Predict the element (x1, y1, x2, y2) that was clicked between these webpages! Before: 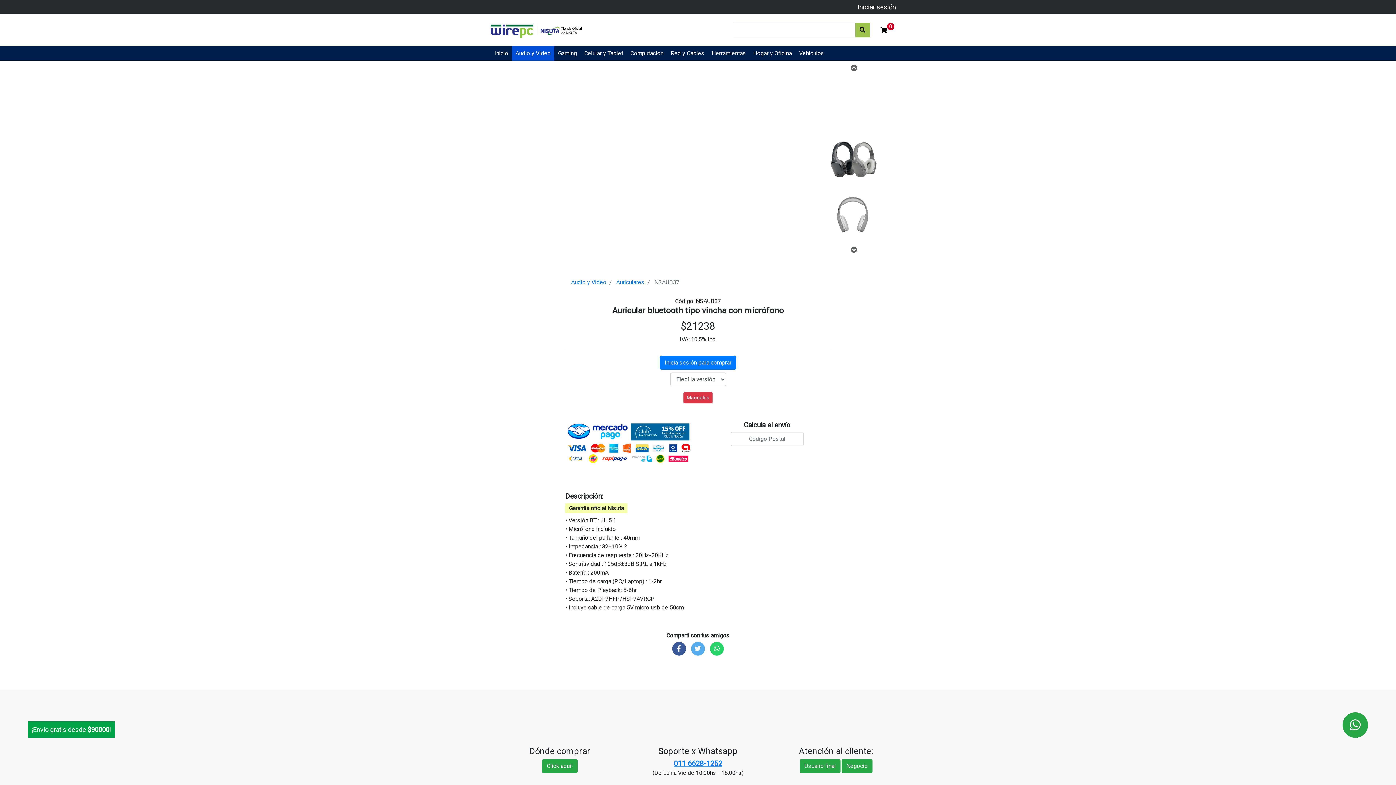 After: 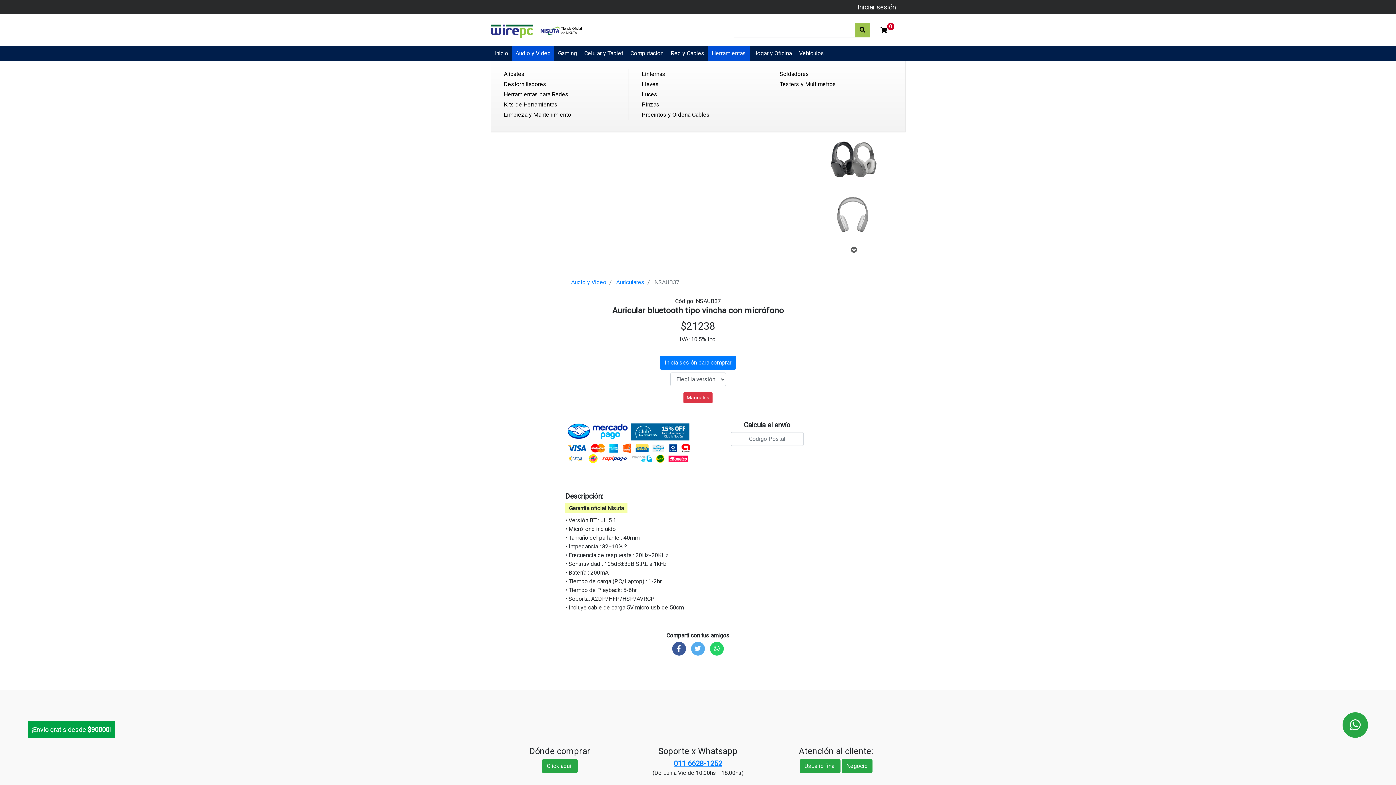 Action: label: Herramientas bbox: (708, 46, 749, 60)